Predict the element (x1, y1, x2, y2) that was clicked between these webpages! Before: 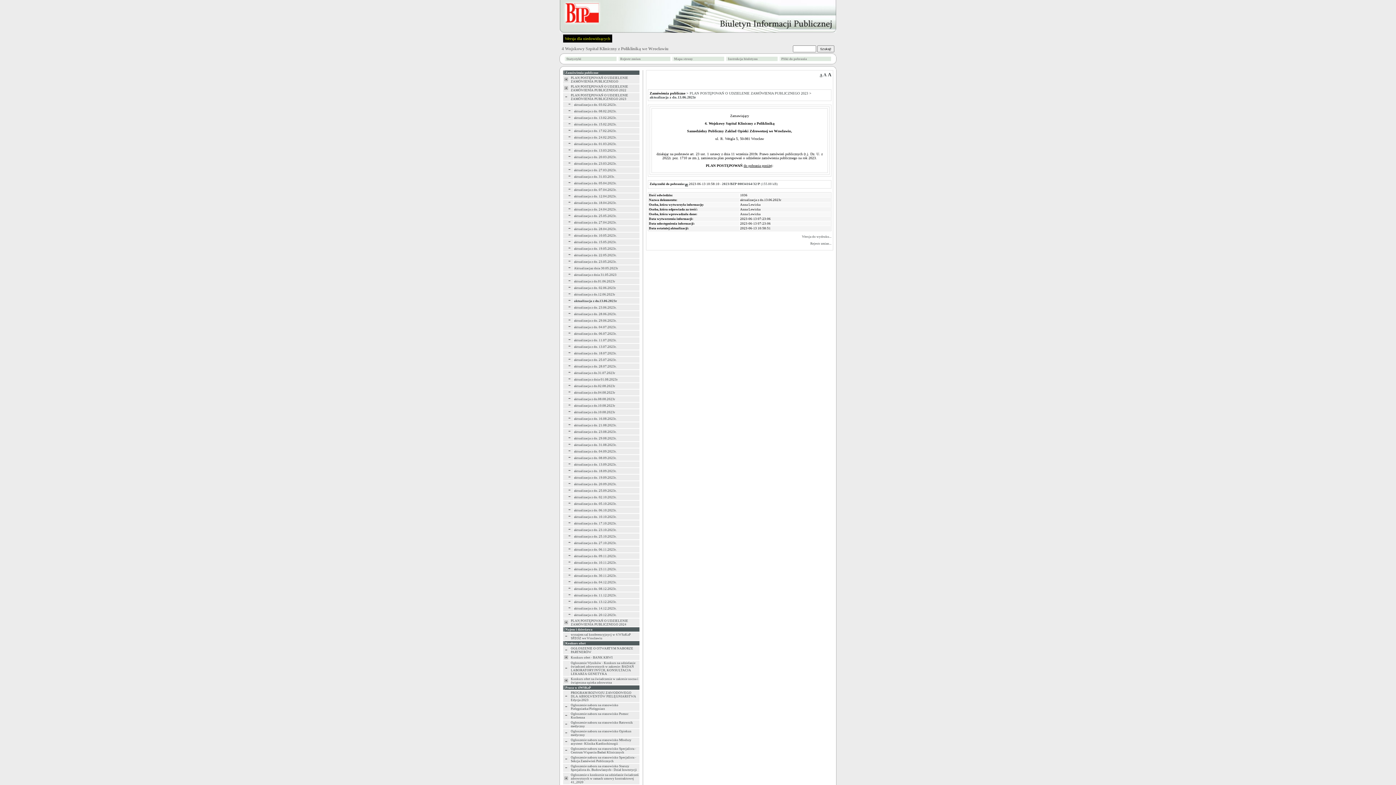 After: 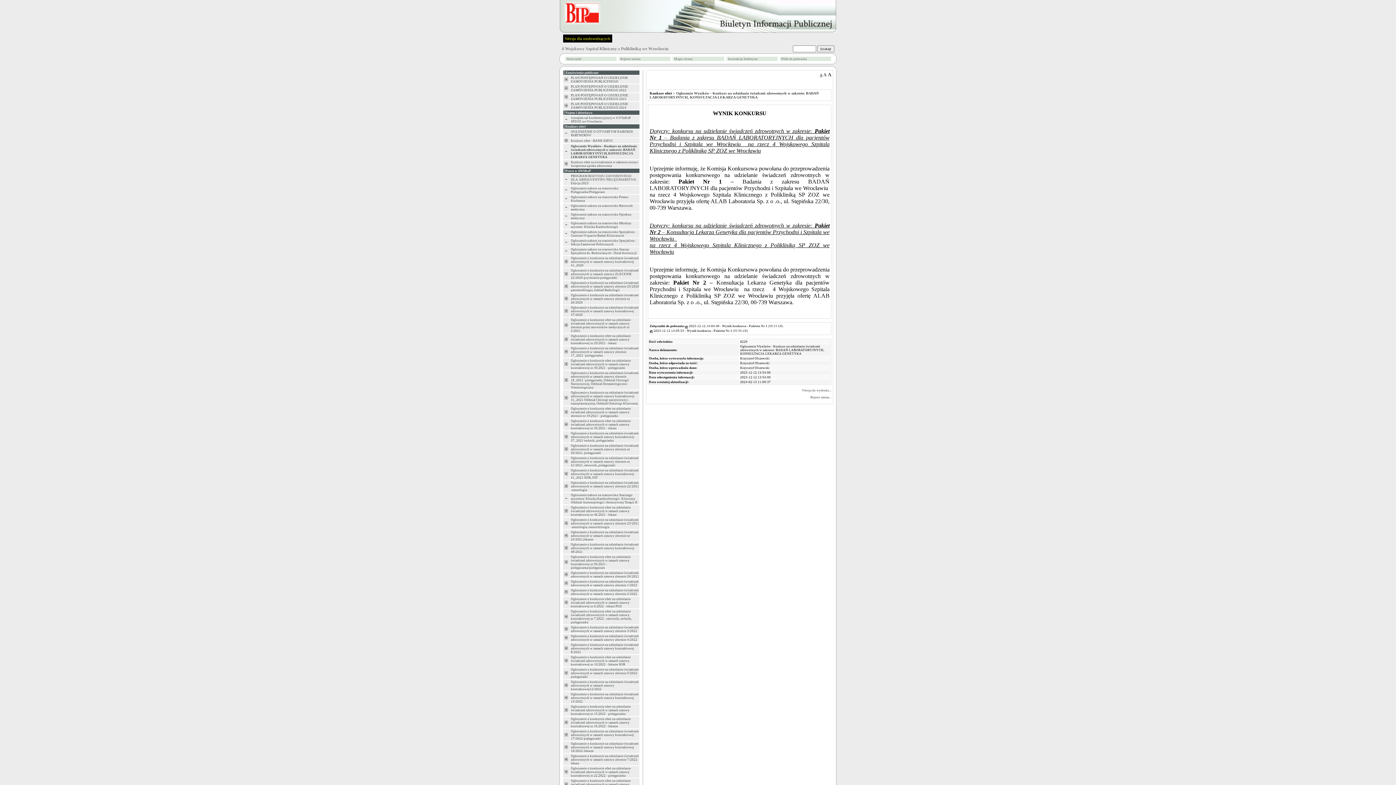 Action: bbox: (563, 667, 569, 671)